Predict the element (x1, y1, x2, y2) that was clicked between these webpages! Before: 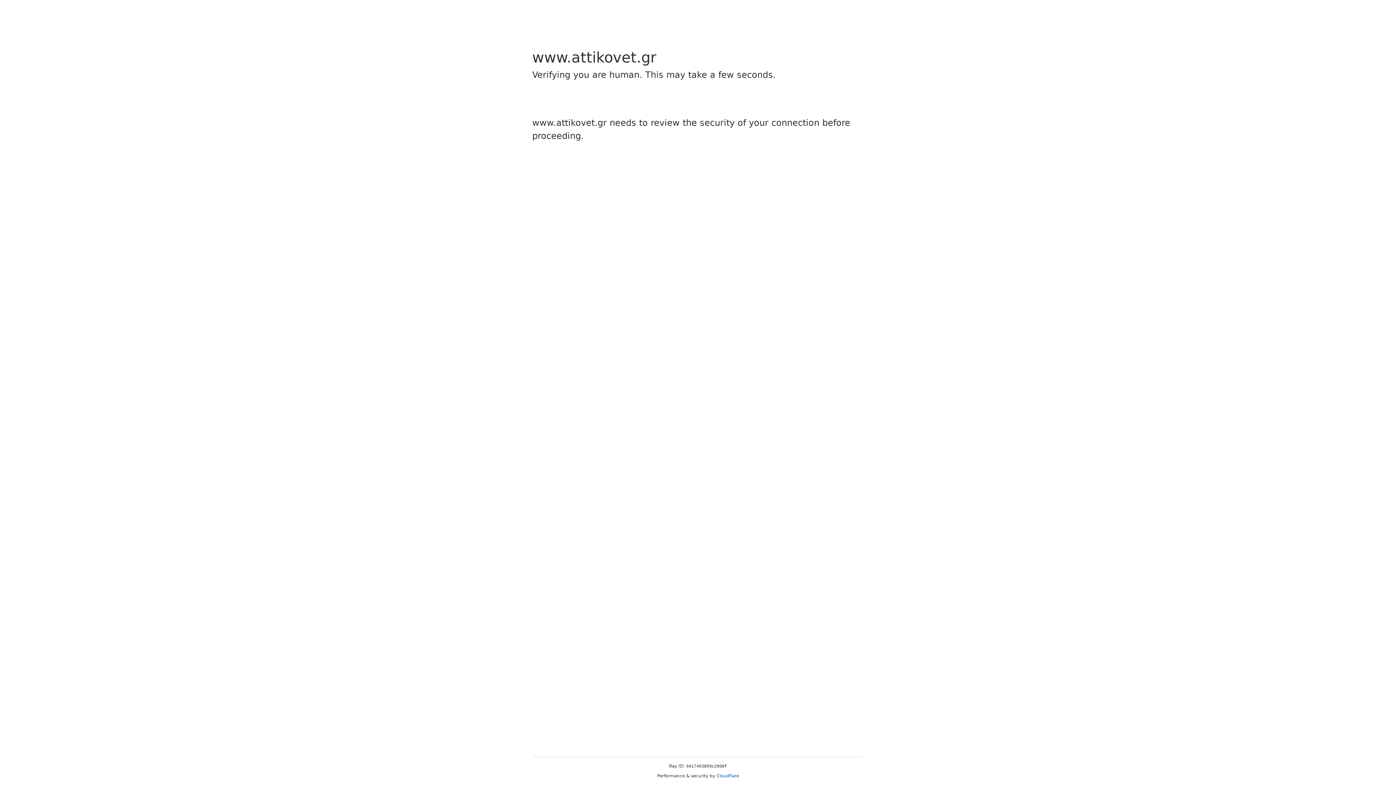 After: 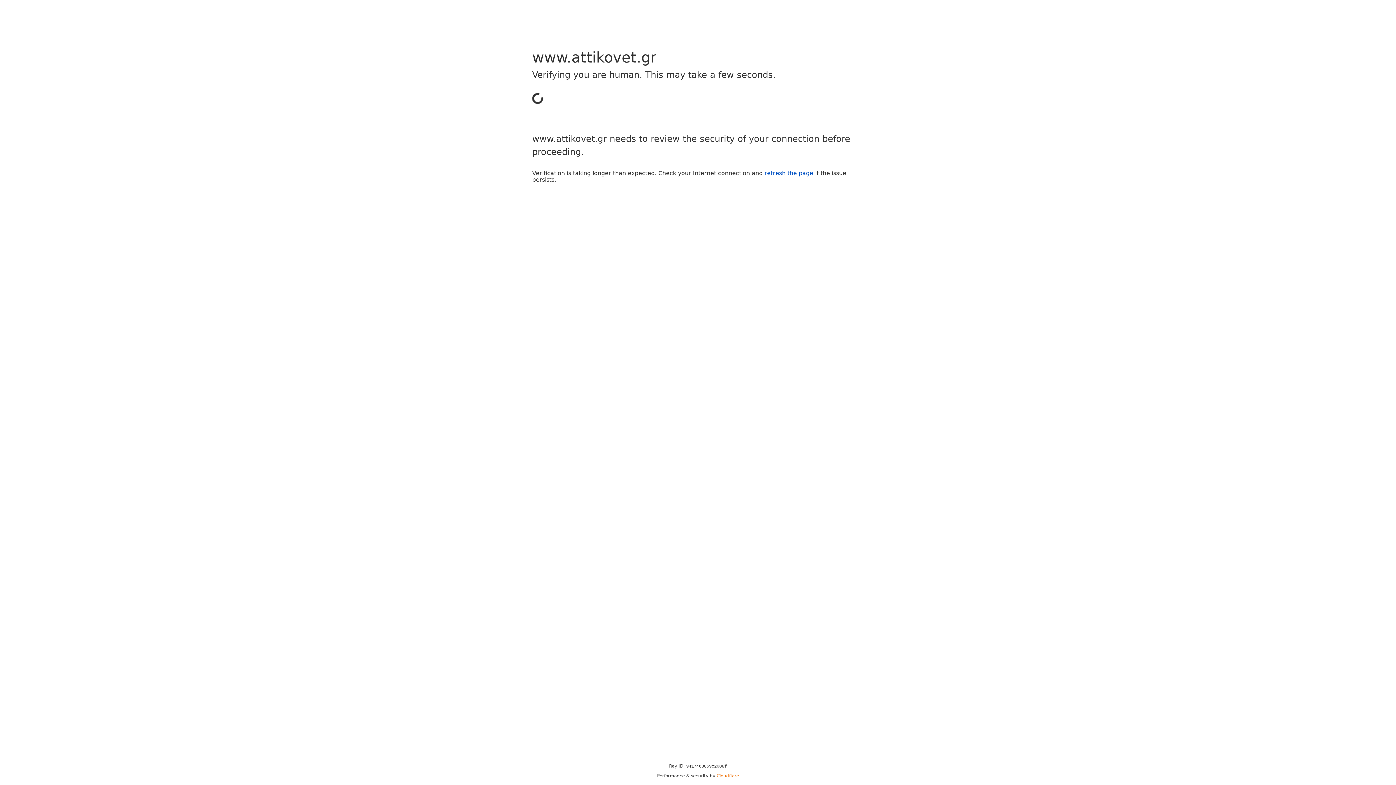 Action: bbox: (716, 773, 739, 778) label: Cloudflare